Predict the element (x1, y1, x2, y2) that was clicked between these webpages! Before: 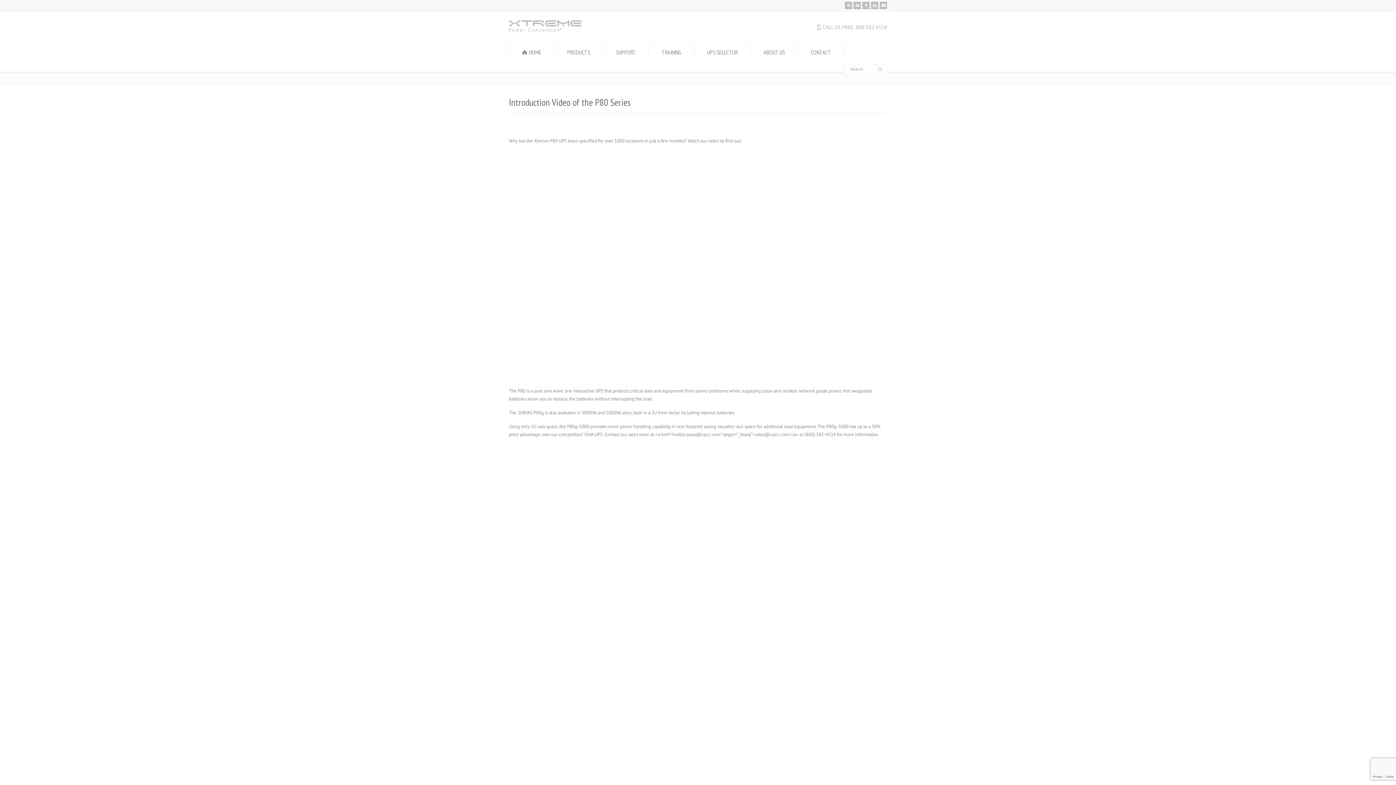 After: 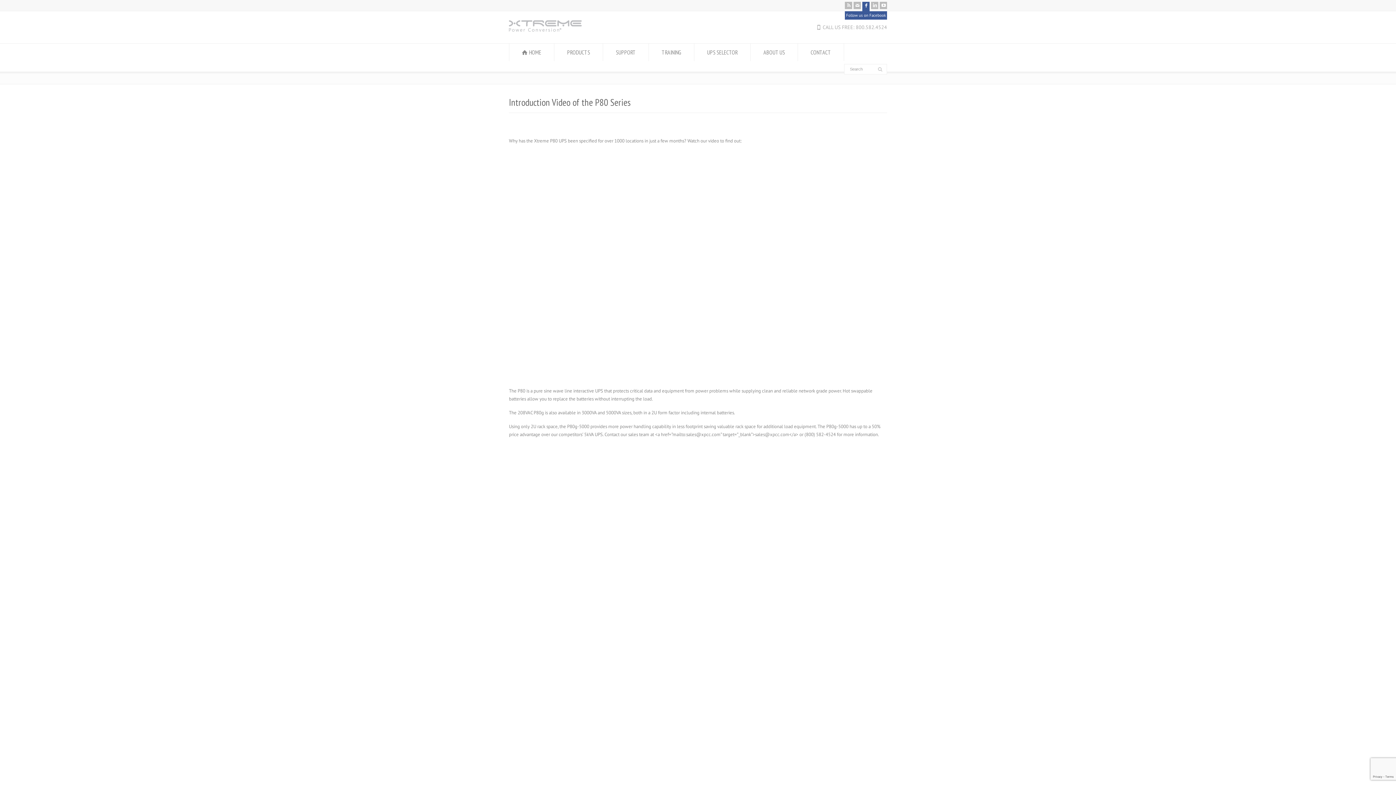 Action: label: Follow us on Facebook bbox: (862, 1, 869, 9)